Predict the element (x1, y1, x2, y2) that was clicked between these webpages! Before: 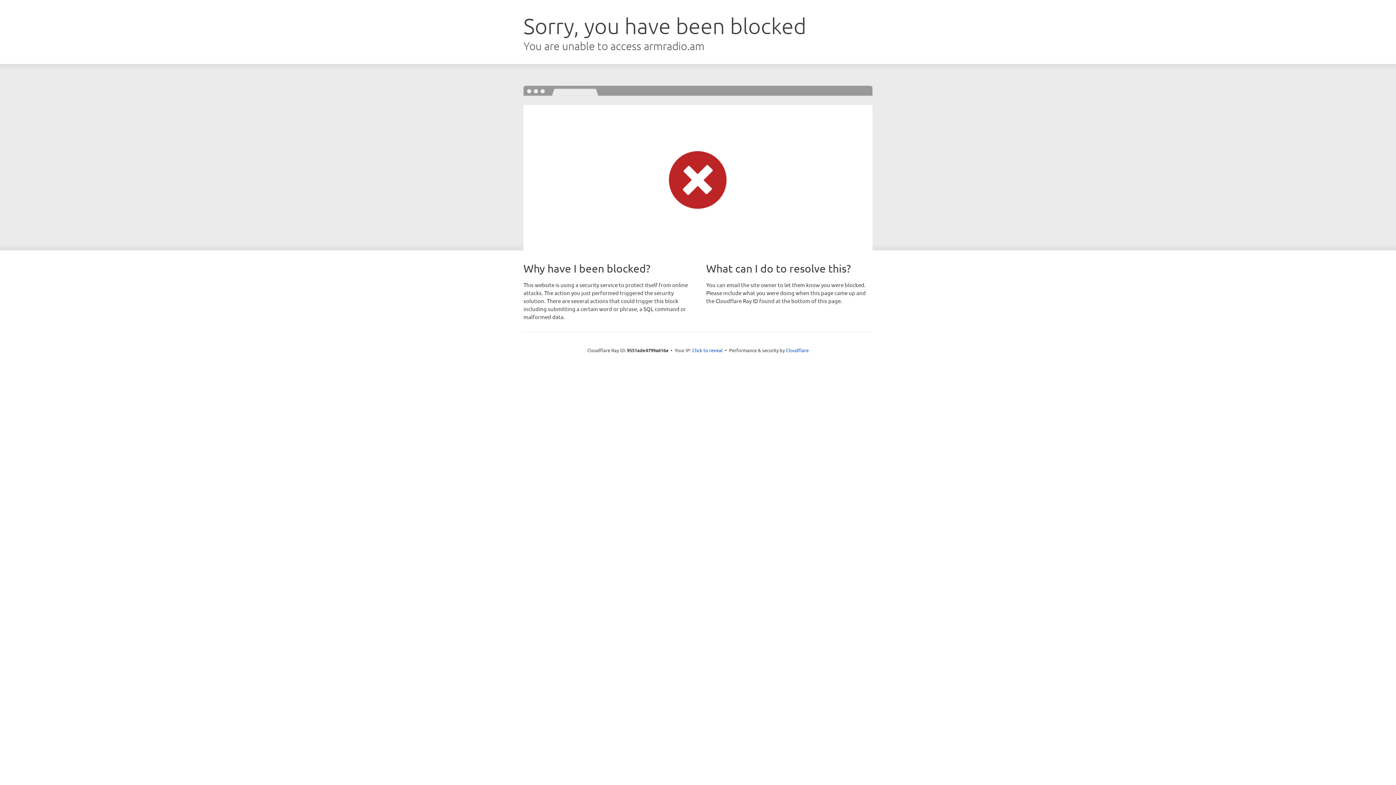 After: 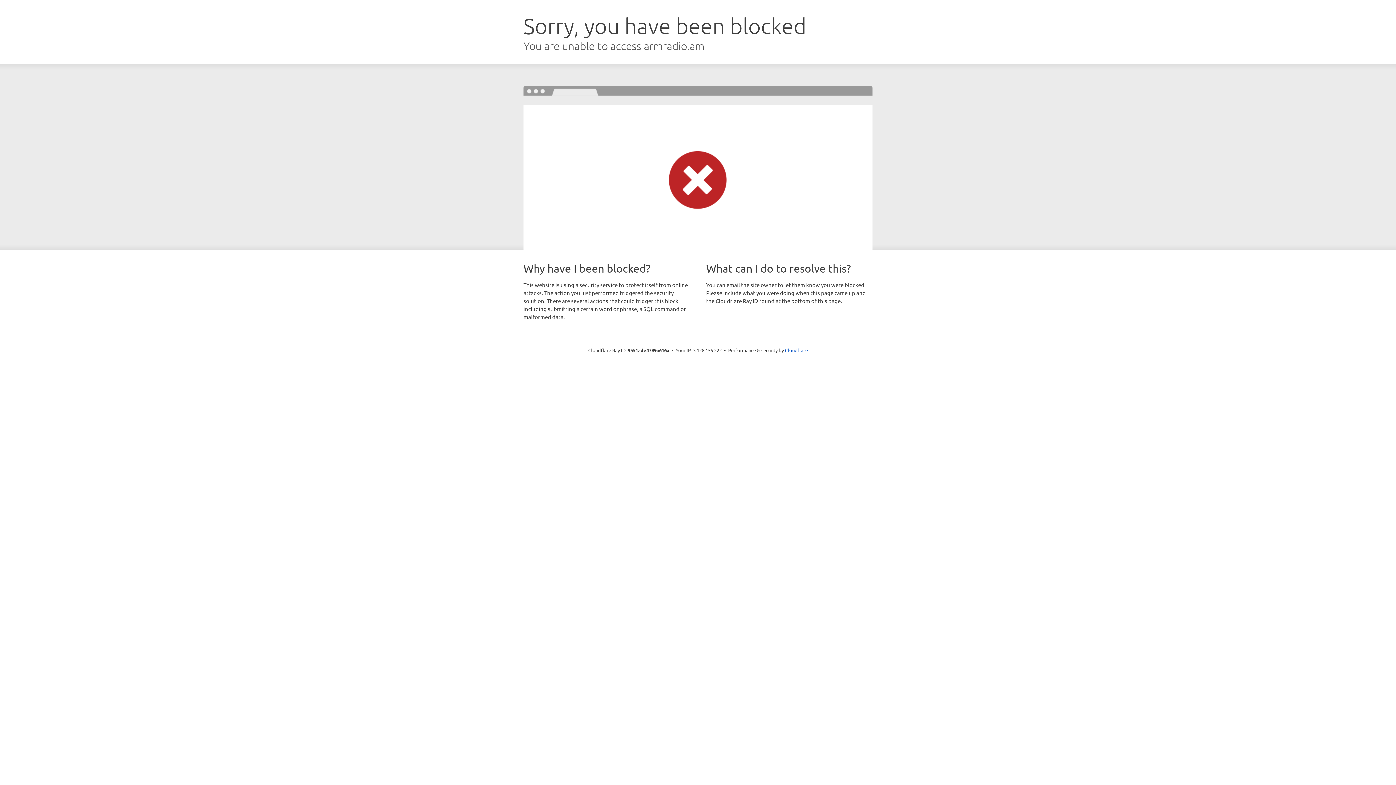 Action: bbox: (692, 346, 722, 353) label: Click to reveal